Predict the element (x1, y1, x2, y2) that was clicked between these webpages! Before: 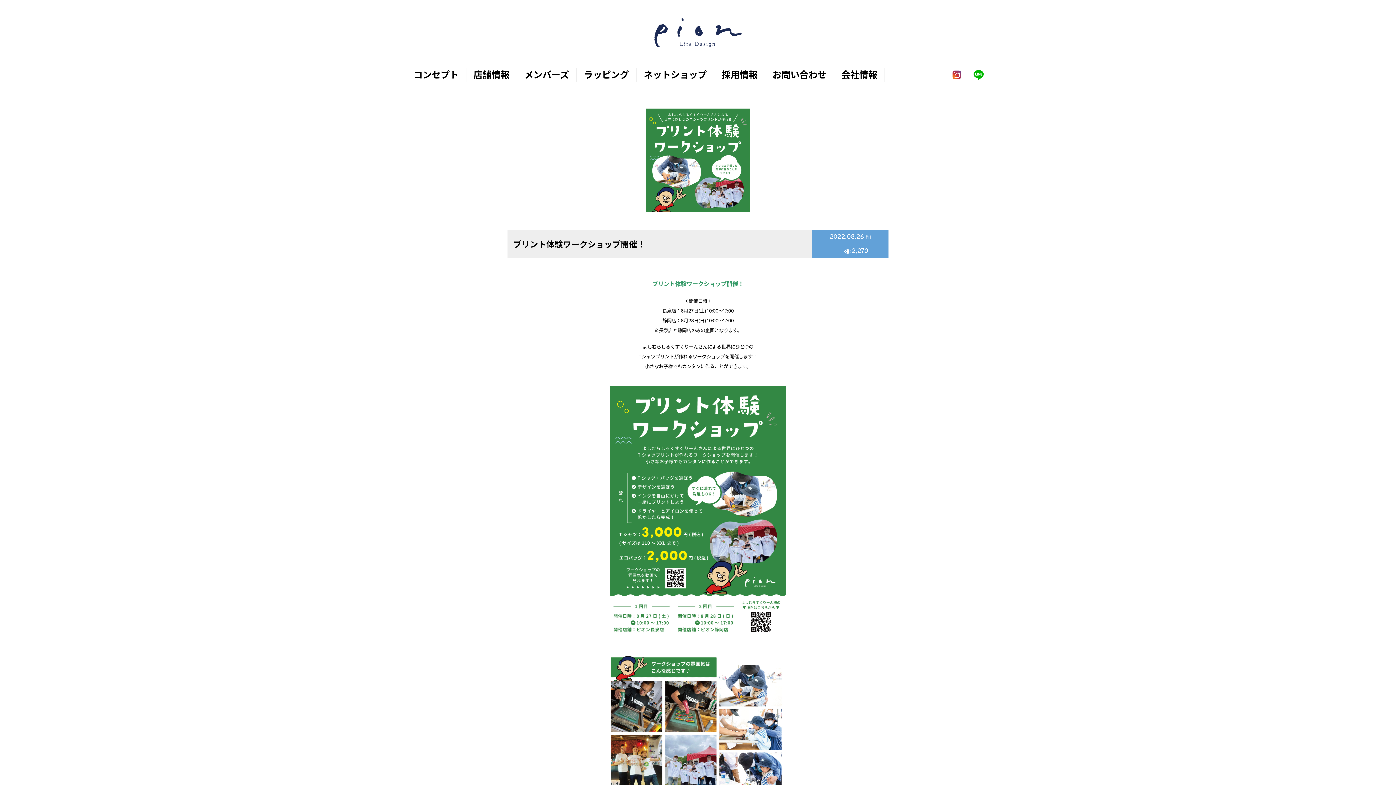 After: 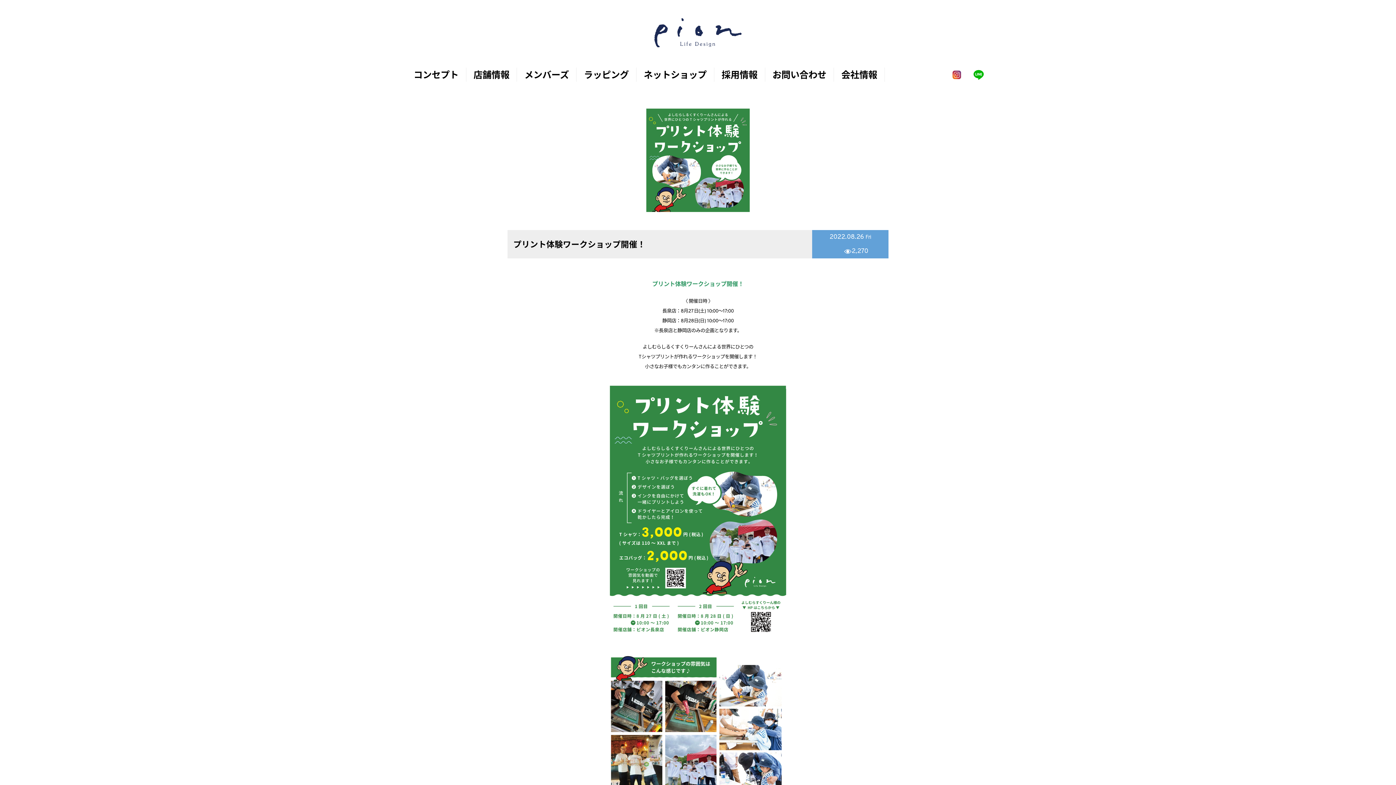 Action: bbox: (908, 69, 918, 79)